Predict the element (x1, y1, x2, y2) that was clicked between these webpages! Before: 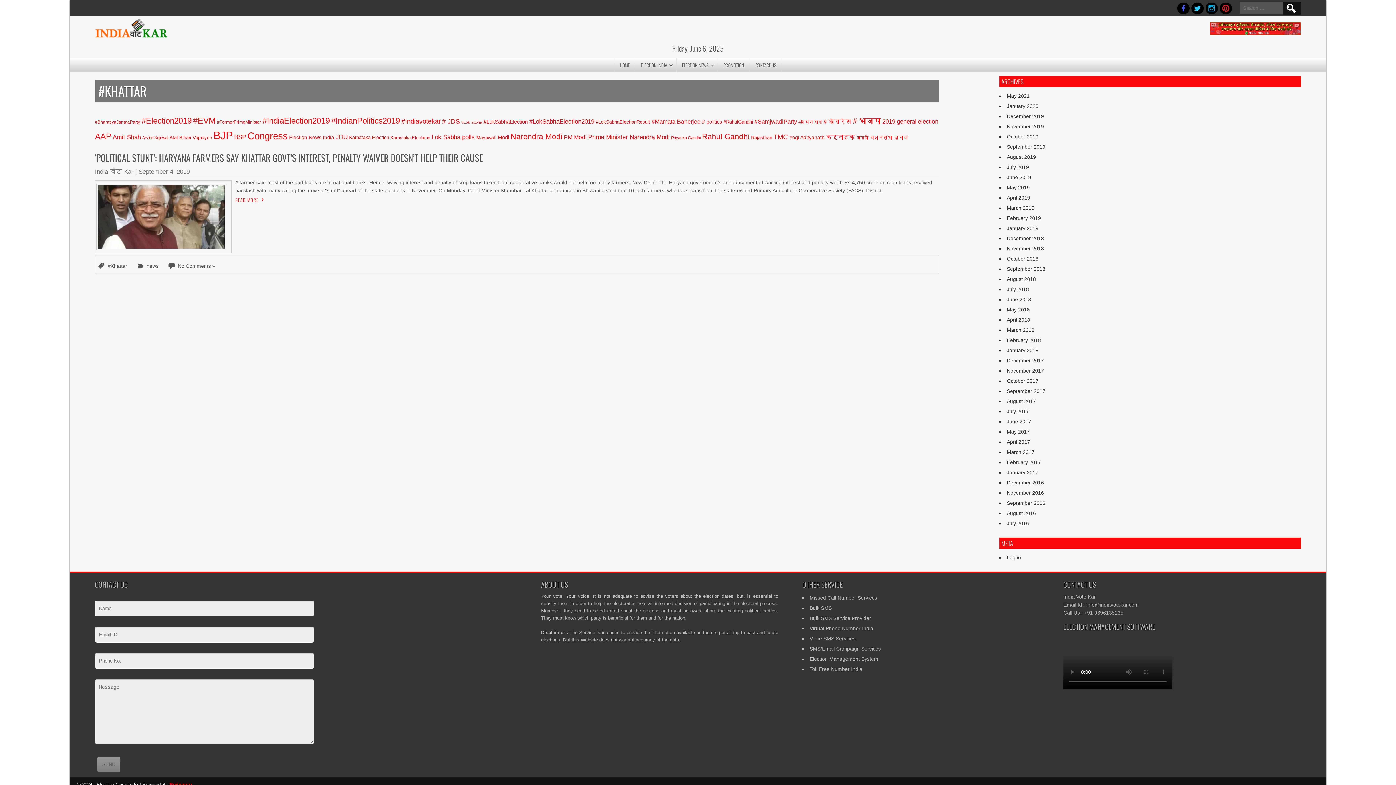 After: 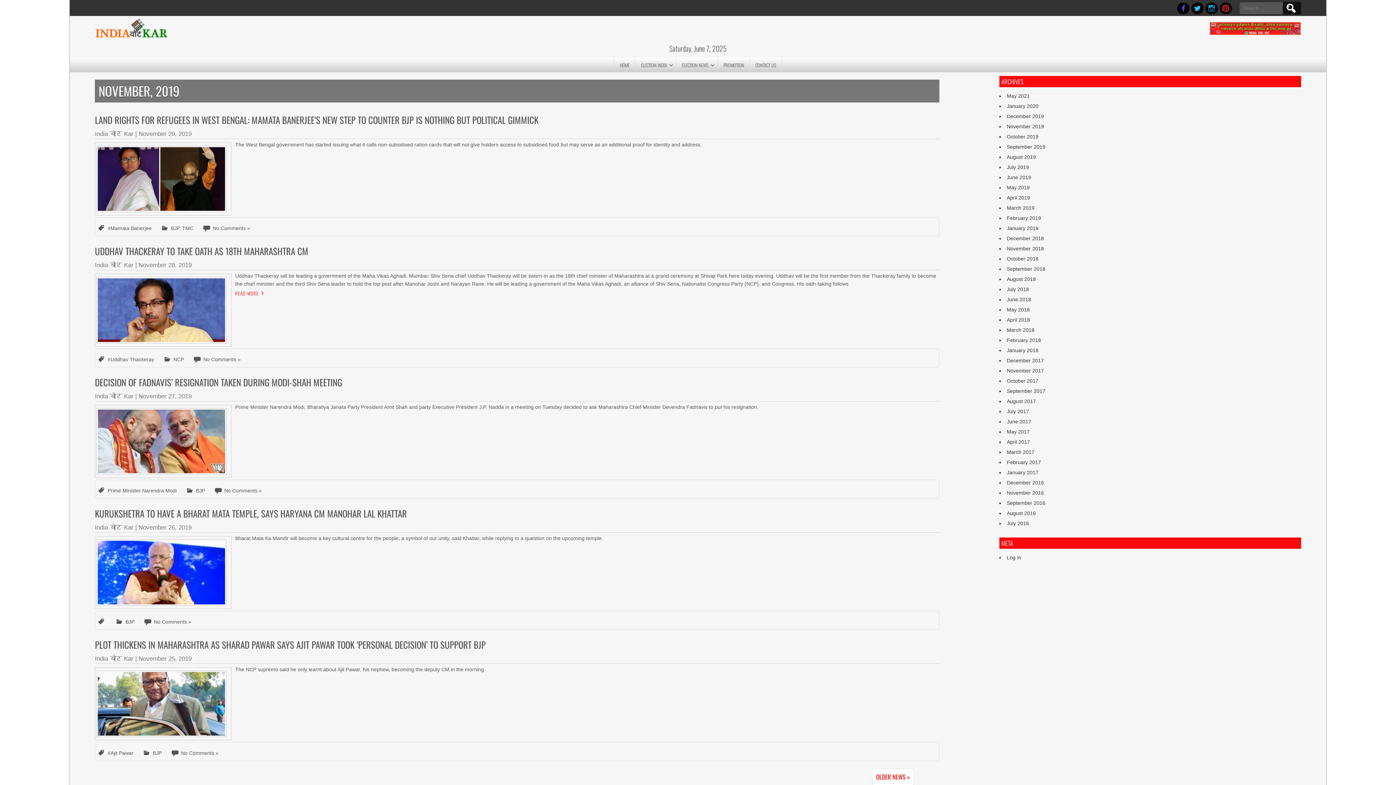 Action: label: November 2019 bbox: (1007, 123, 1044, 129)